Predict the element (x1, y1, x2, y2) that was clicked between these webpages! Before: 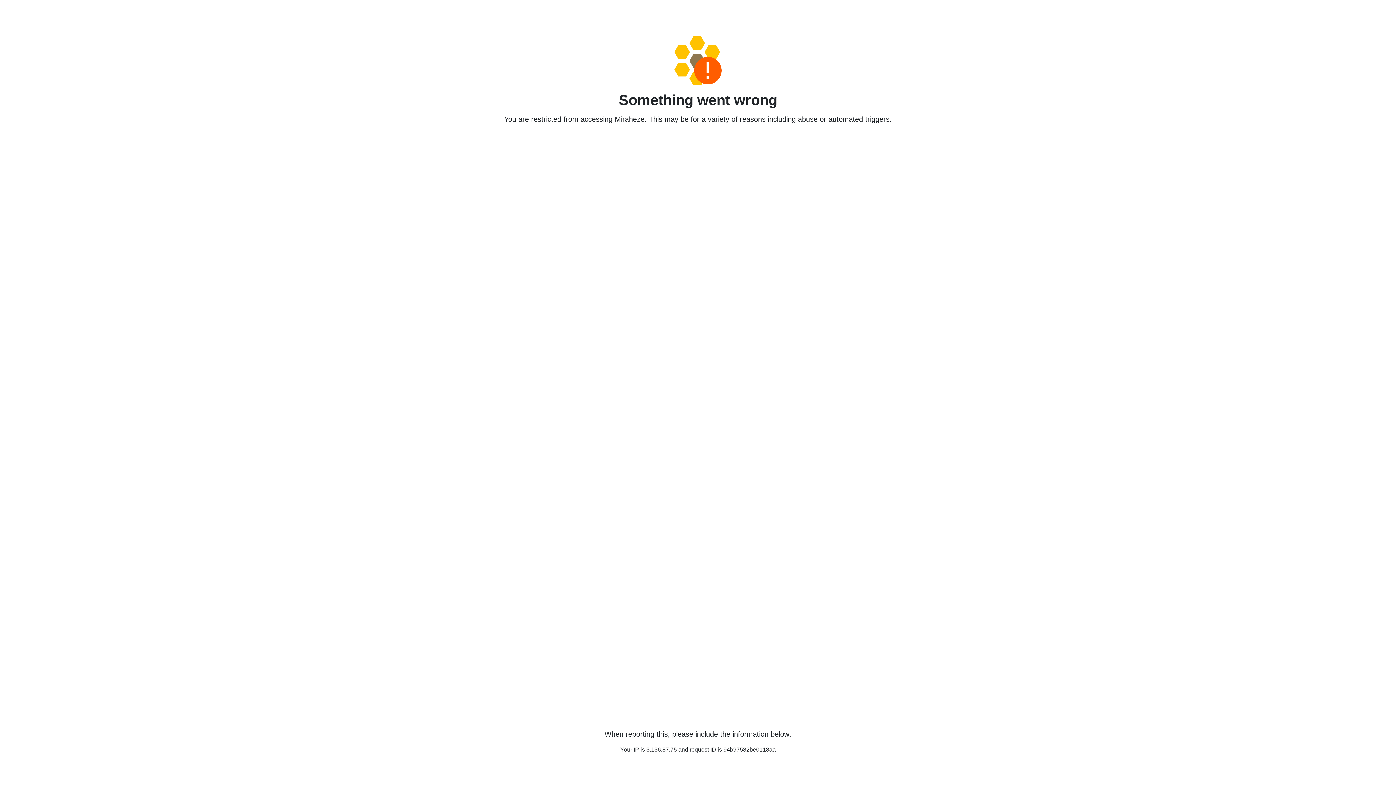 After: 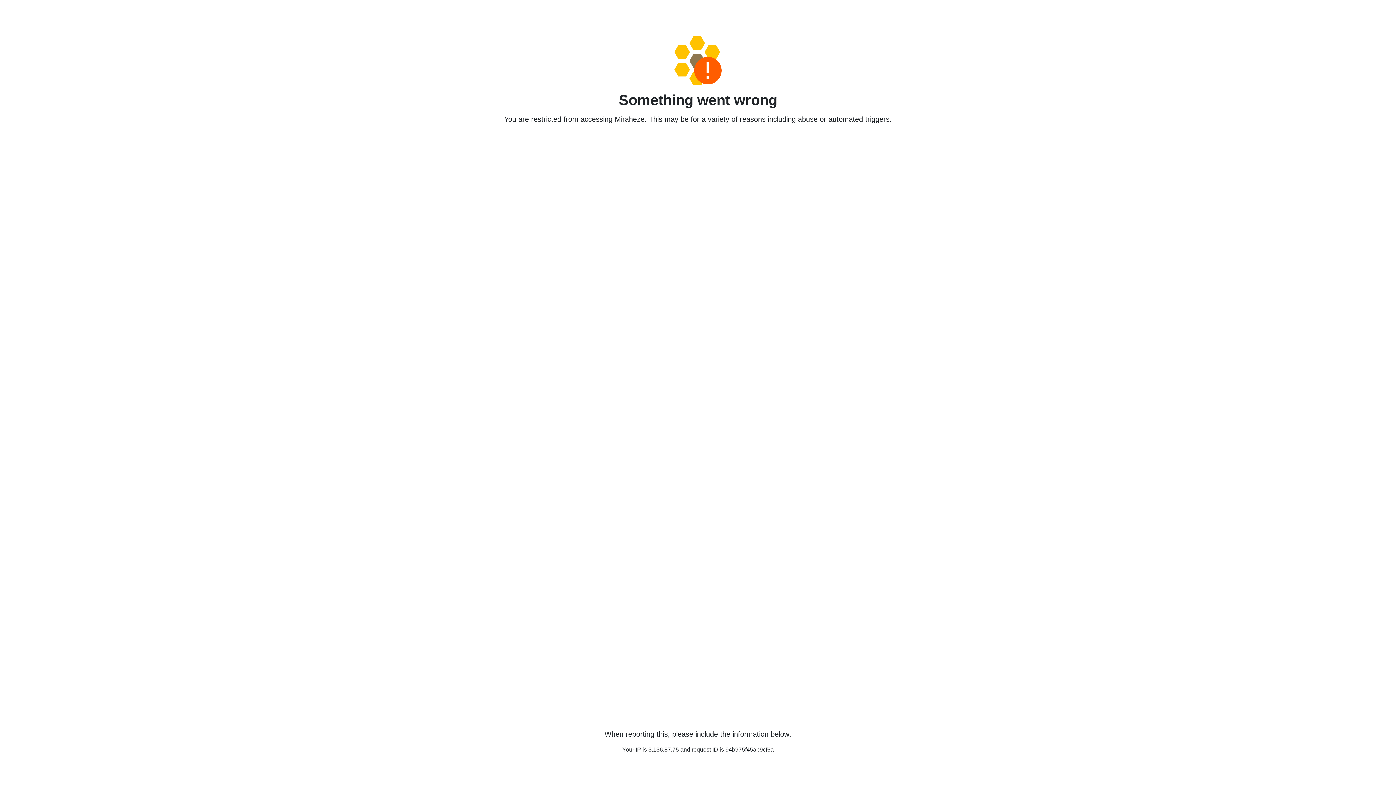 Action: bbox: (458, 36, 938, 85)